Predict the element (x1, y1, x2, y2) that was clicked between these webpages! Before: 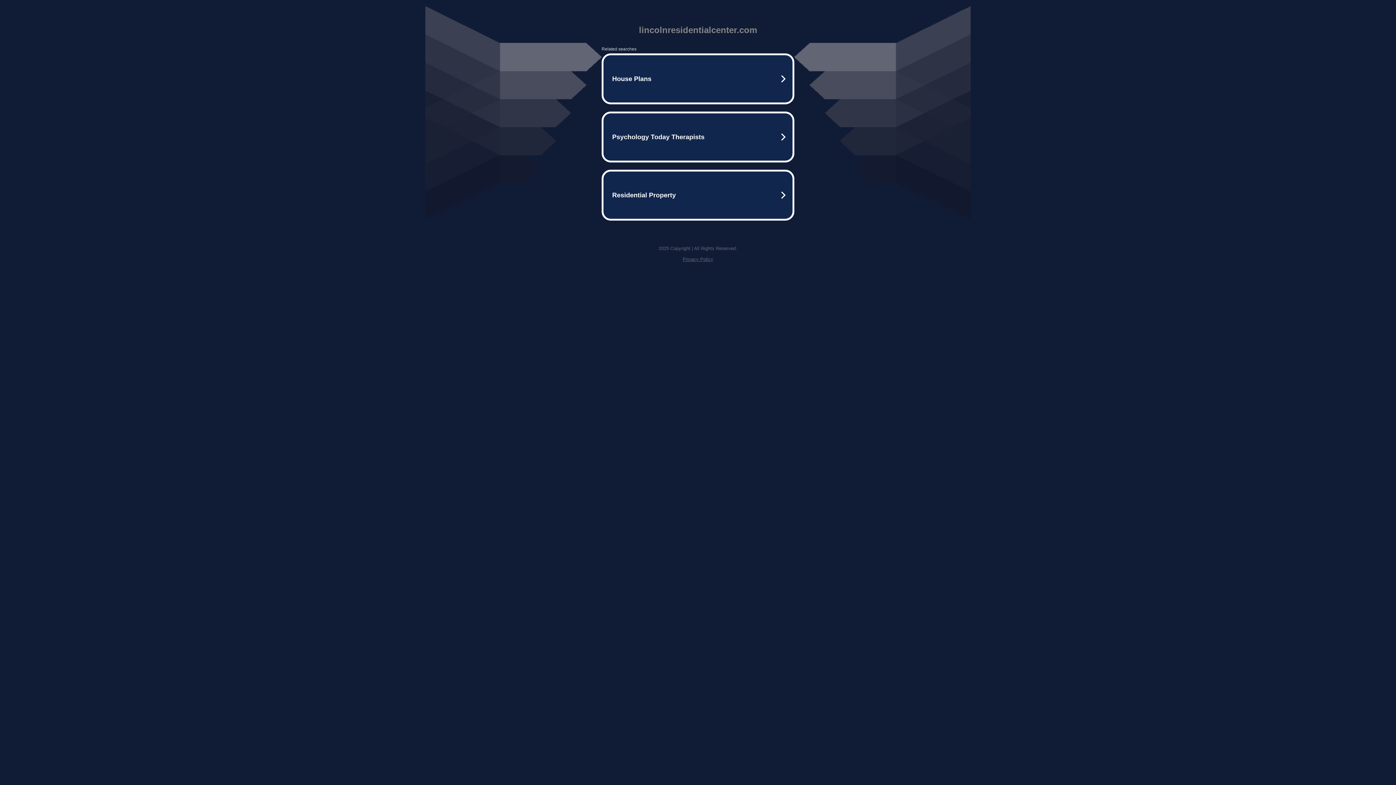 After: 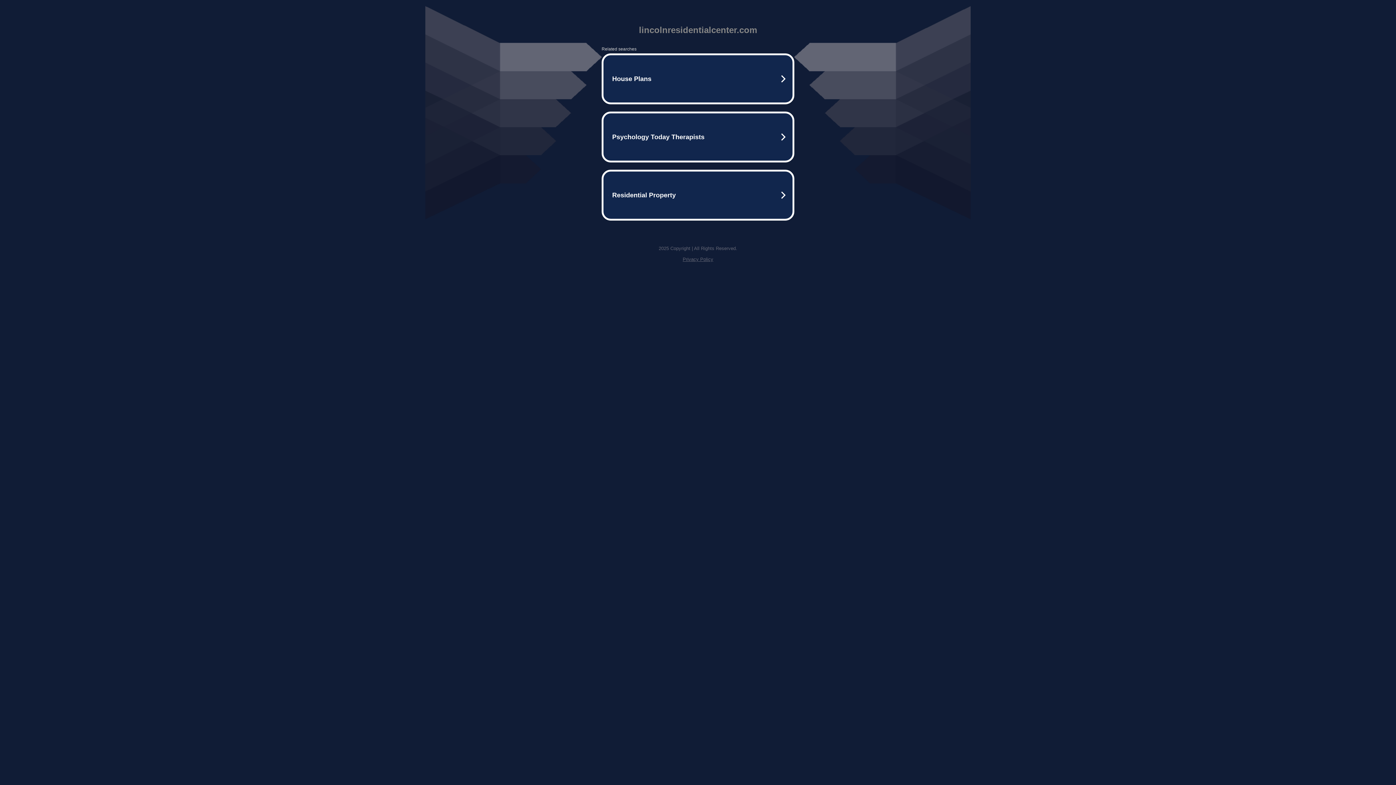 Action: label: Privacy Policy bbox: (682, 256, 713, 262)